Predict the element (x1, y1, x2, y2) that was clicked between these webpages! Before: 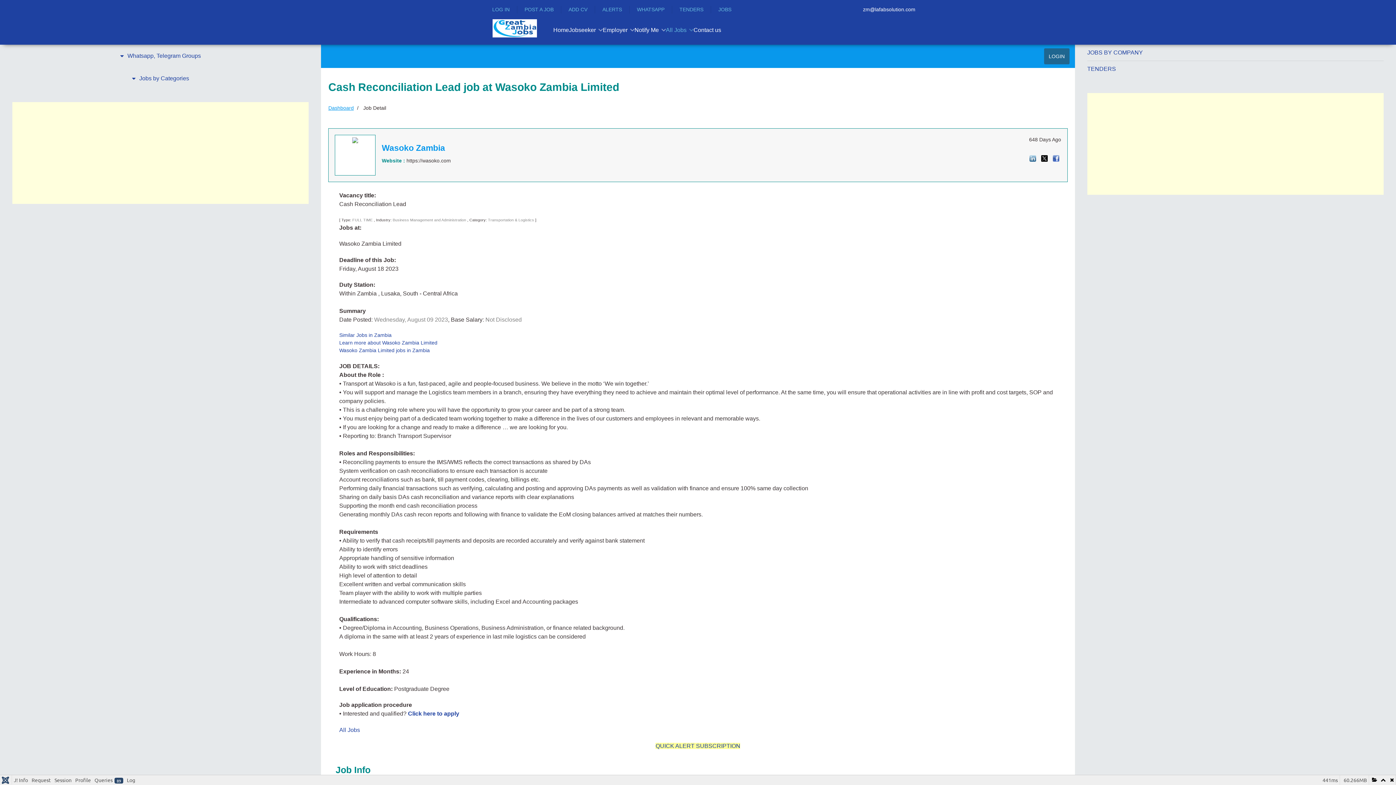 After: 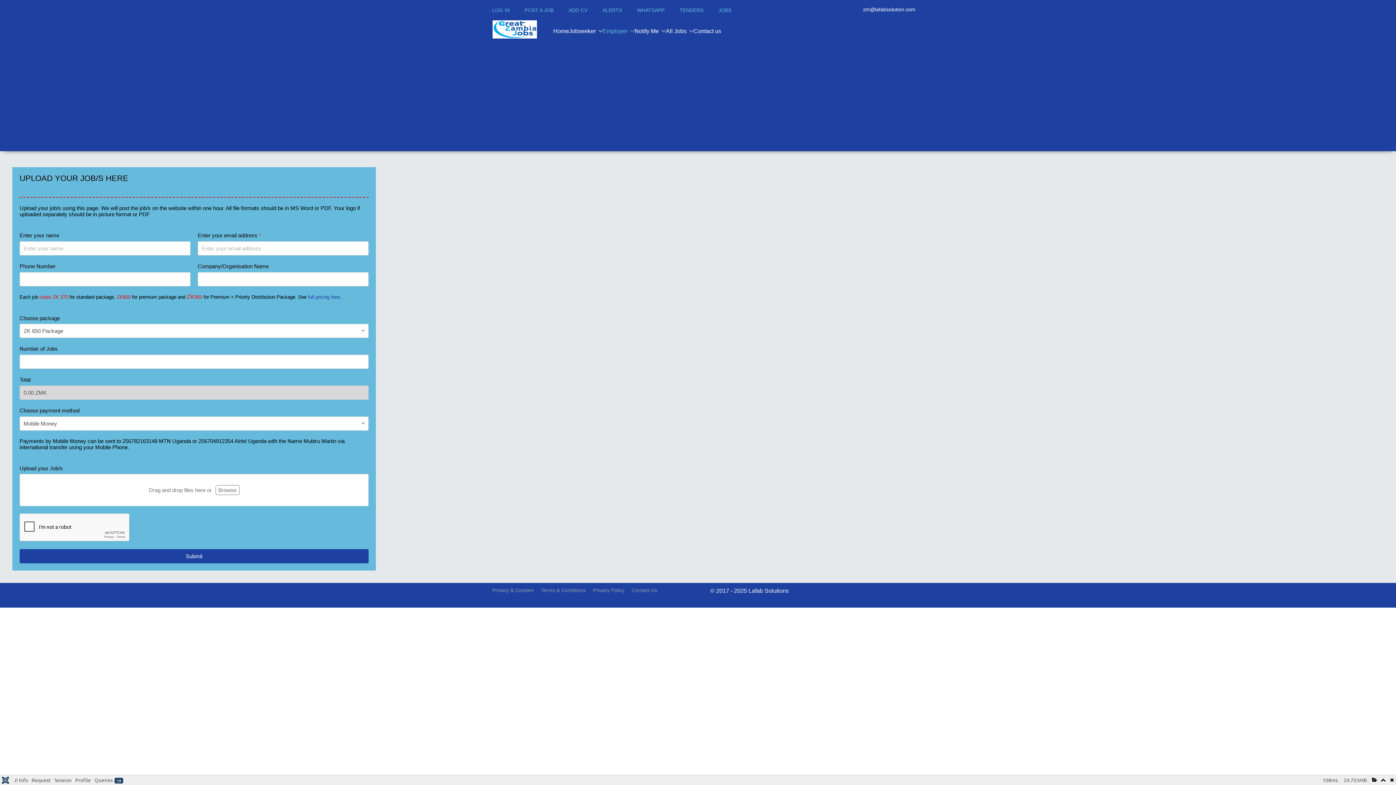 Action: label: POST A JOB bbox: (524, 5, 553, 13)